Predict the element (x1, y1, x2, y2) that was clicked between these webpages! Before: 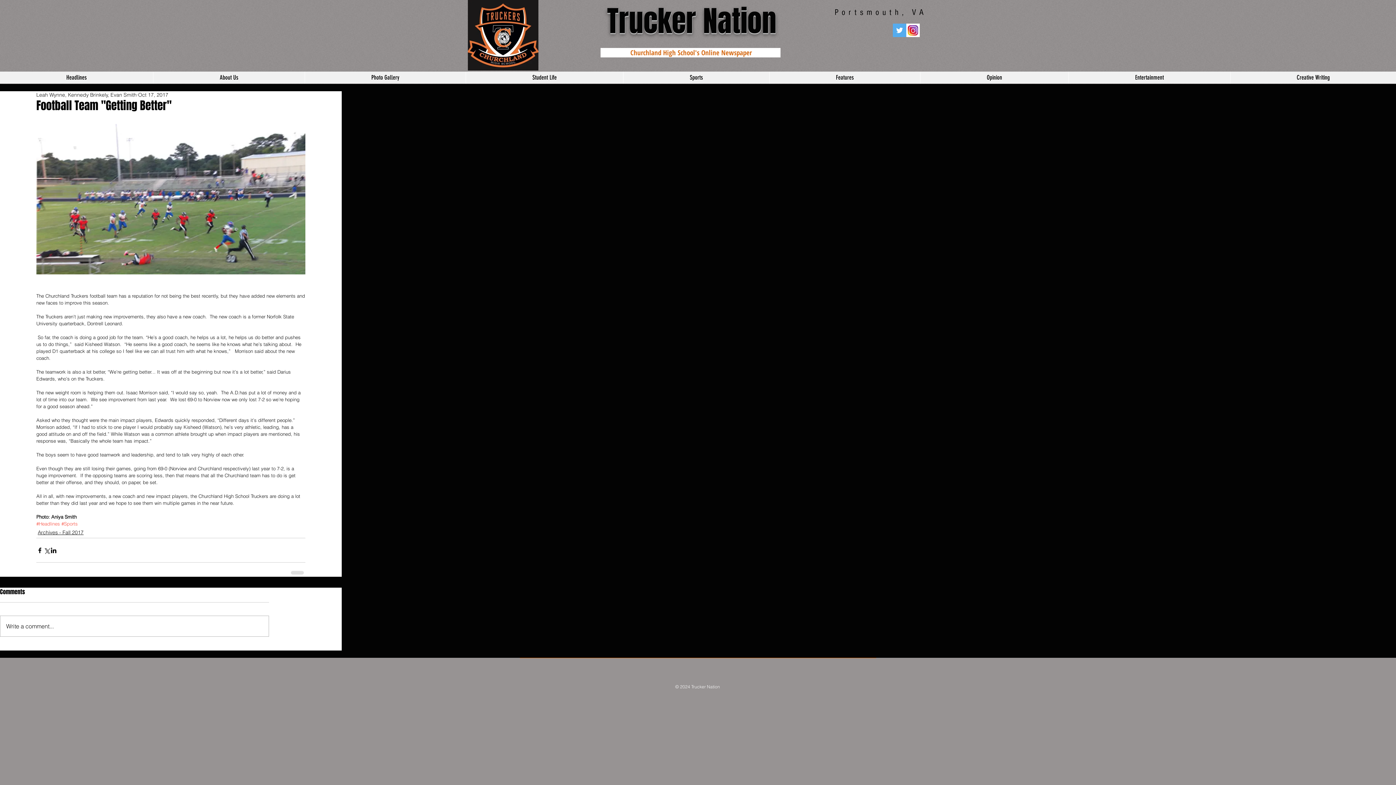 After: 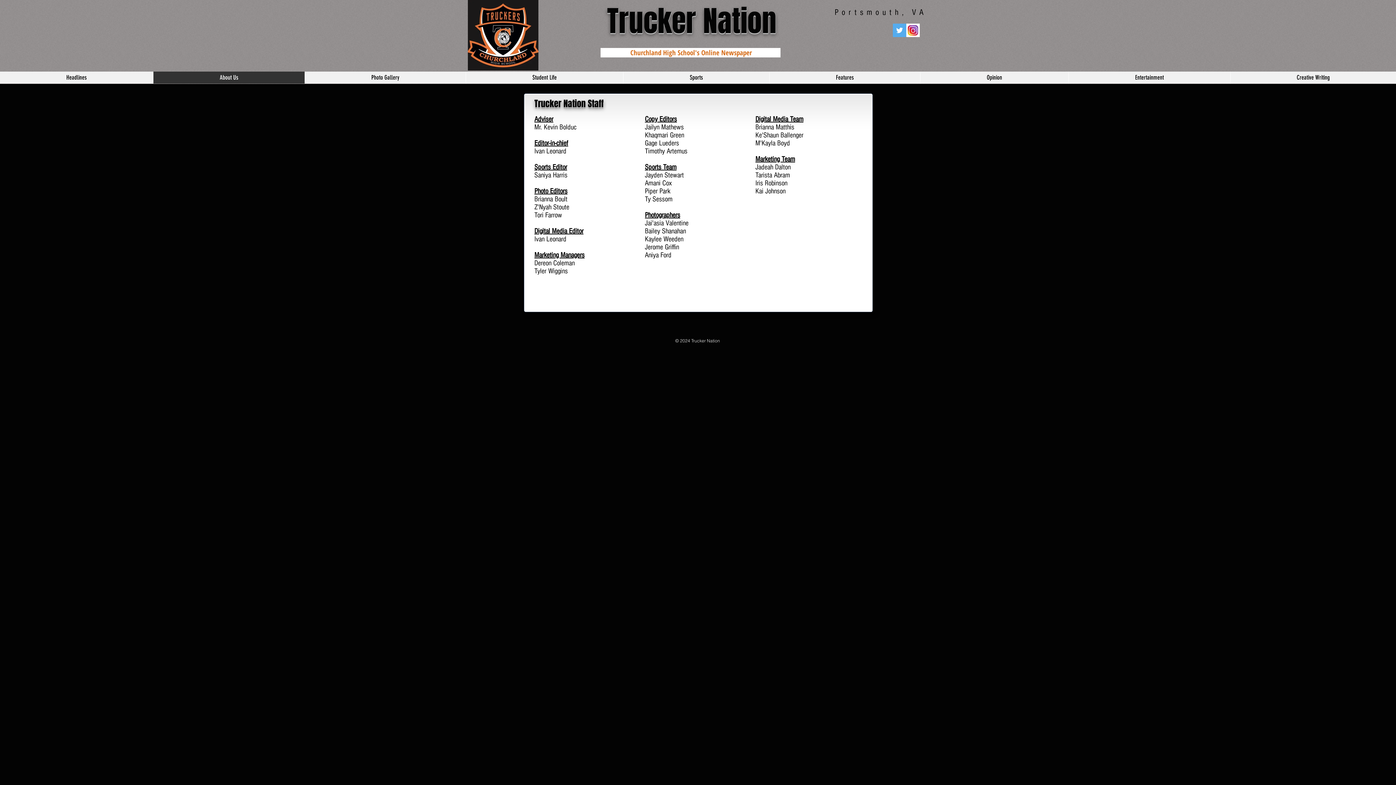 Action: bbox: (153, 71, 304, 83) label: About Us